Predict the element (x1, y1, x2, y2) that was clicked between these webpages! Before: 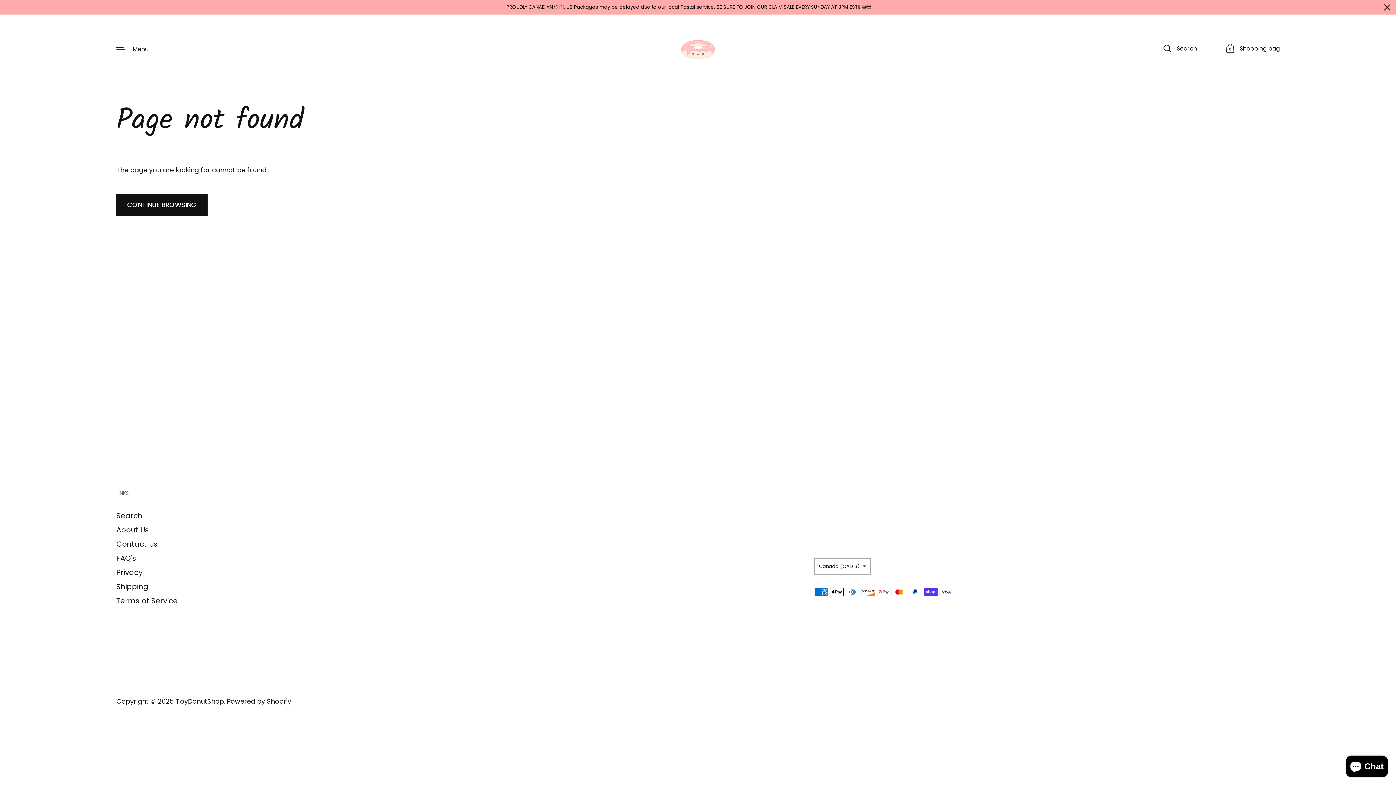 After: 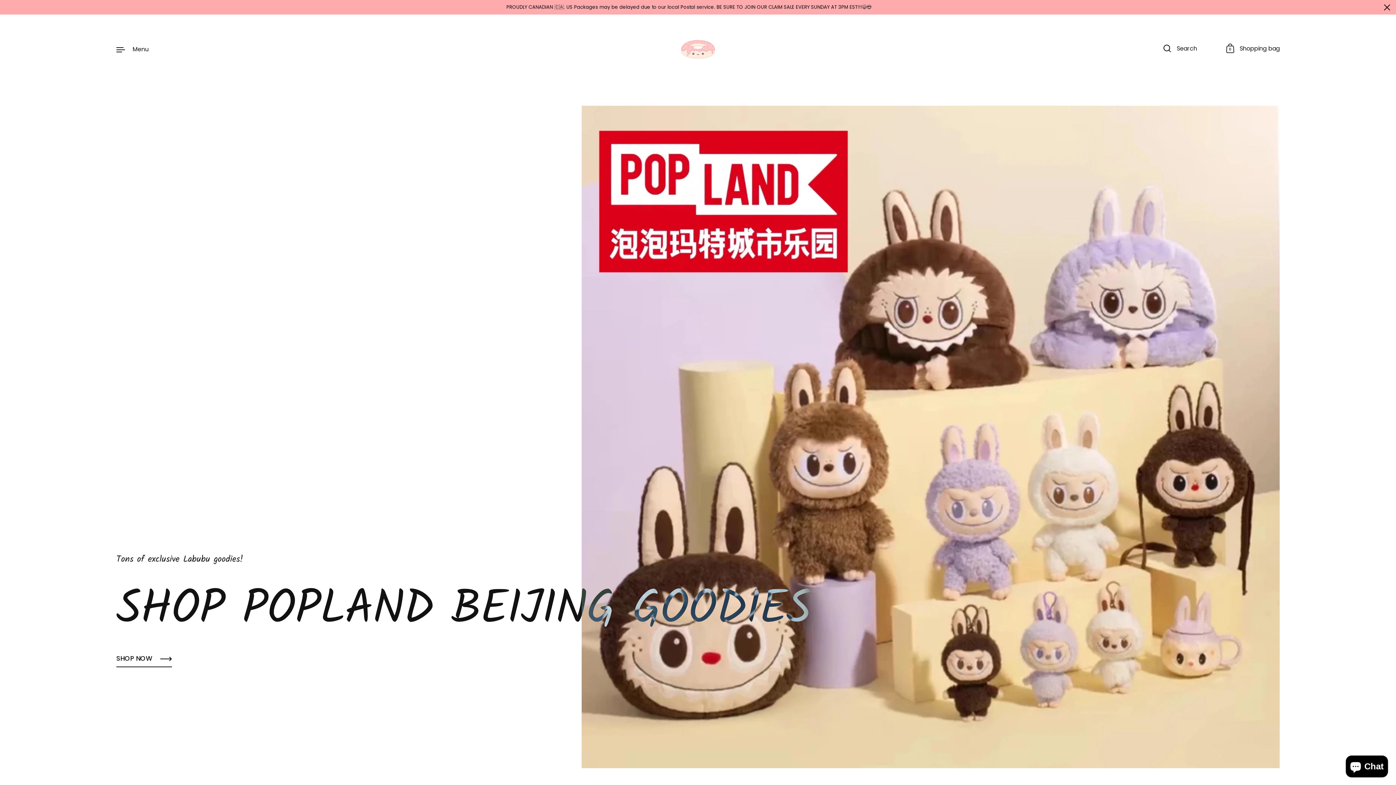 Action: bbox: (176, 697, 224, 706) label: ToyDonutShop